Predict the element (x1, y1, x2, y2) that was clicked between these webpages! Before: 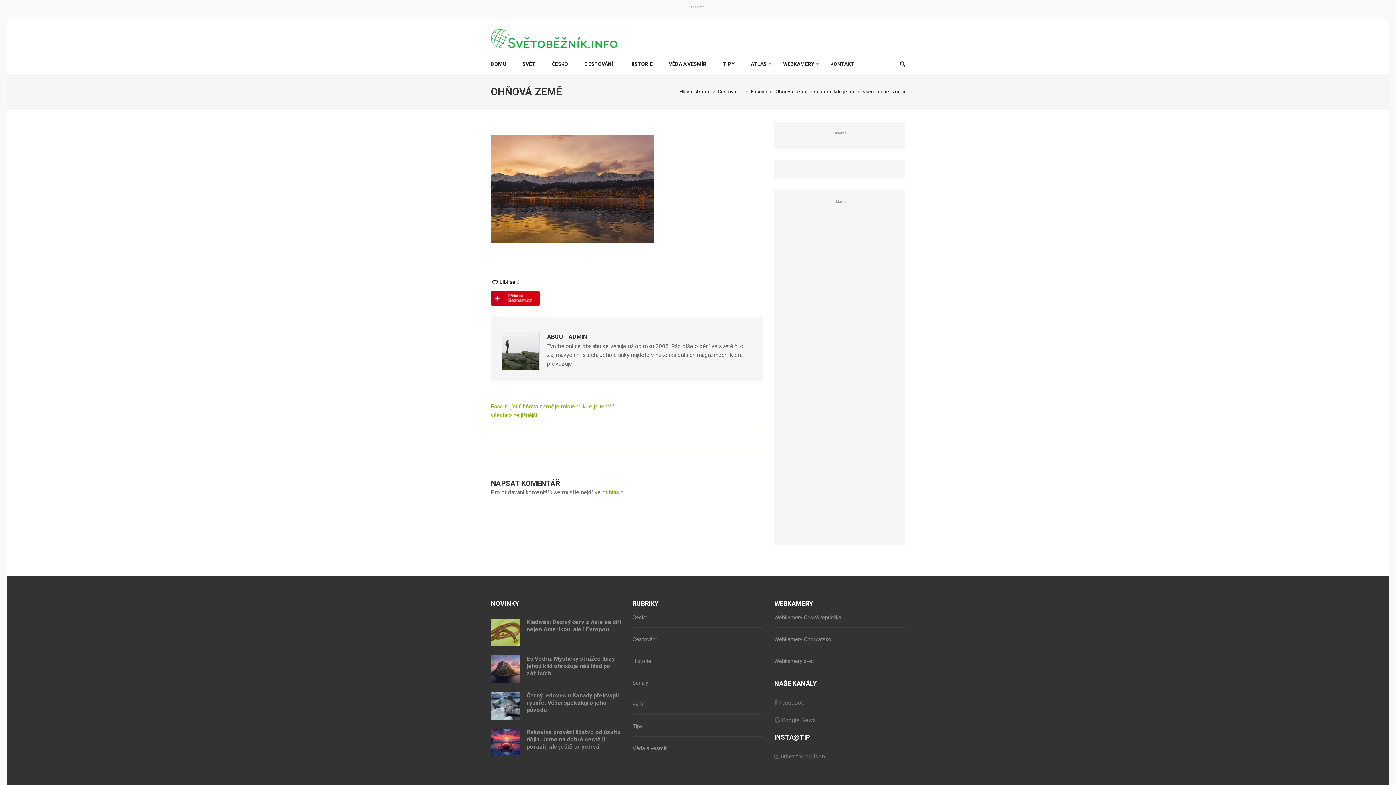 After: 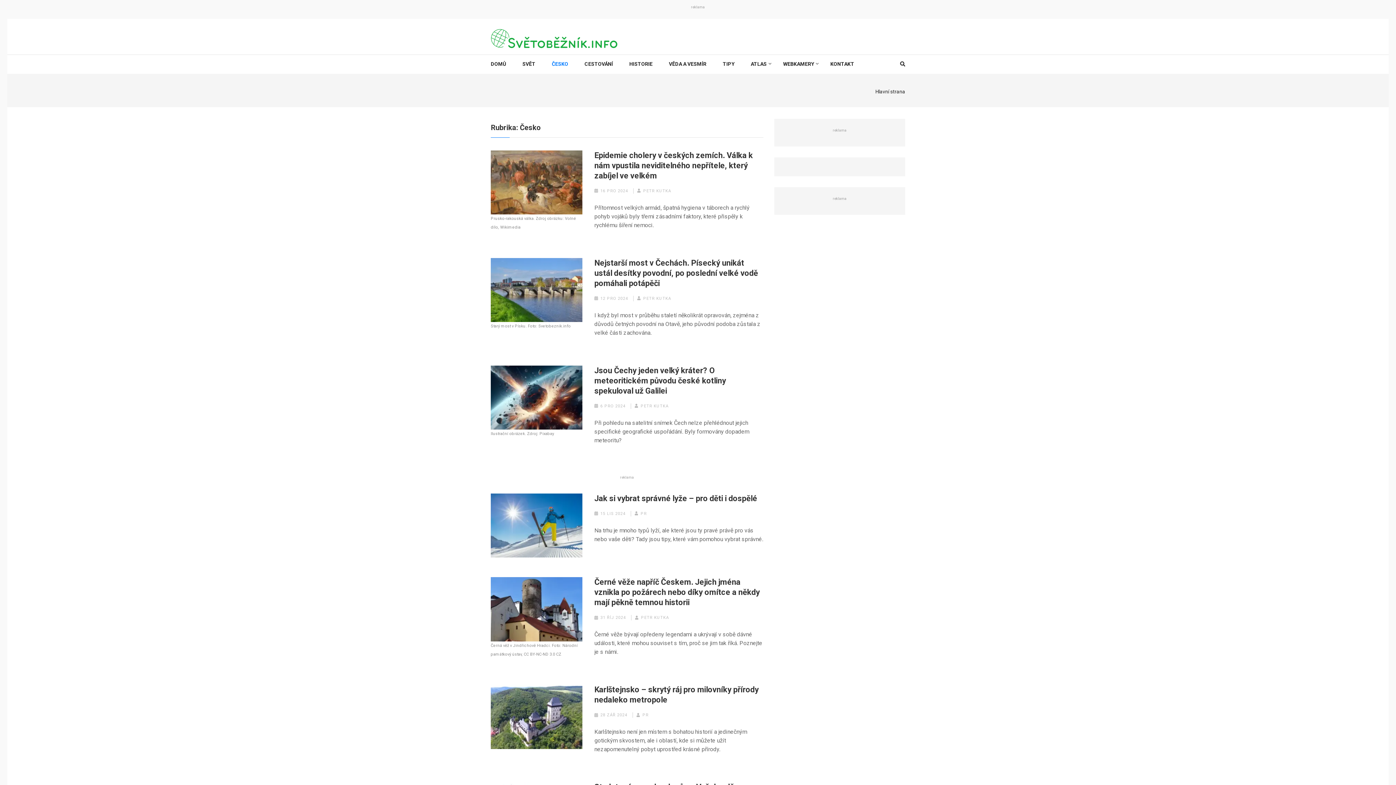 Action: label: Česko bbox: (632, 614, 647, 620)